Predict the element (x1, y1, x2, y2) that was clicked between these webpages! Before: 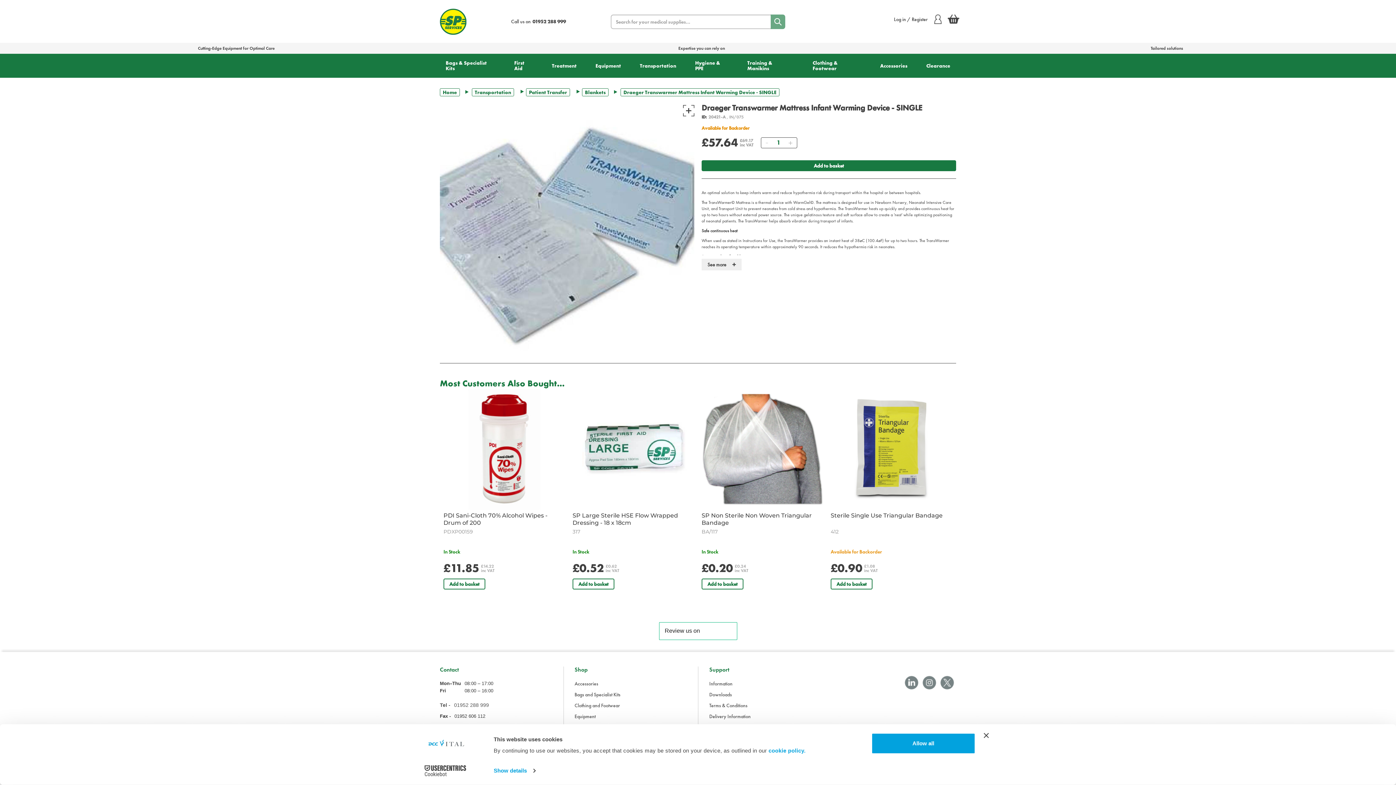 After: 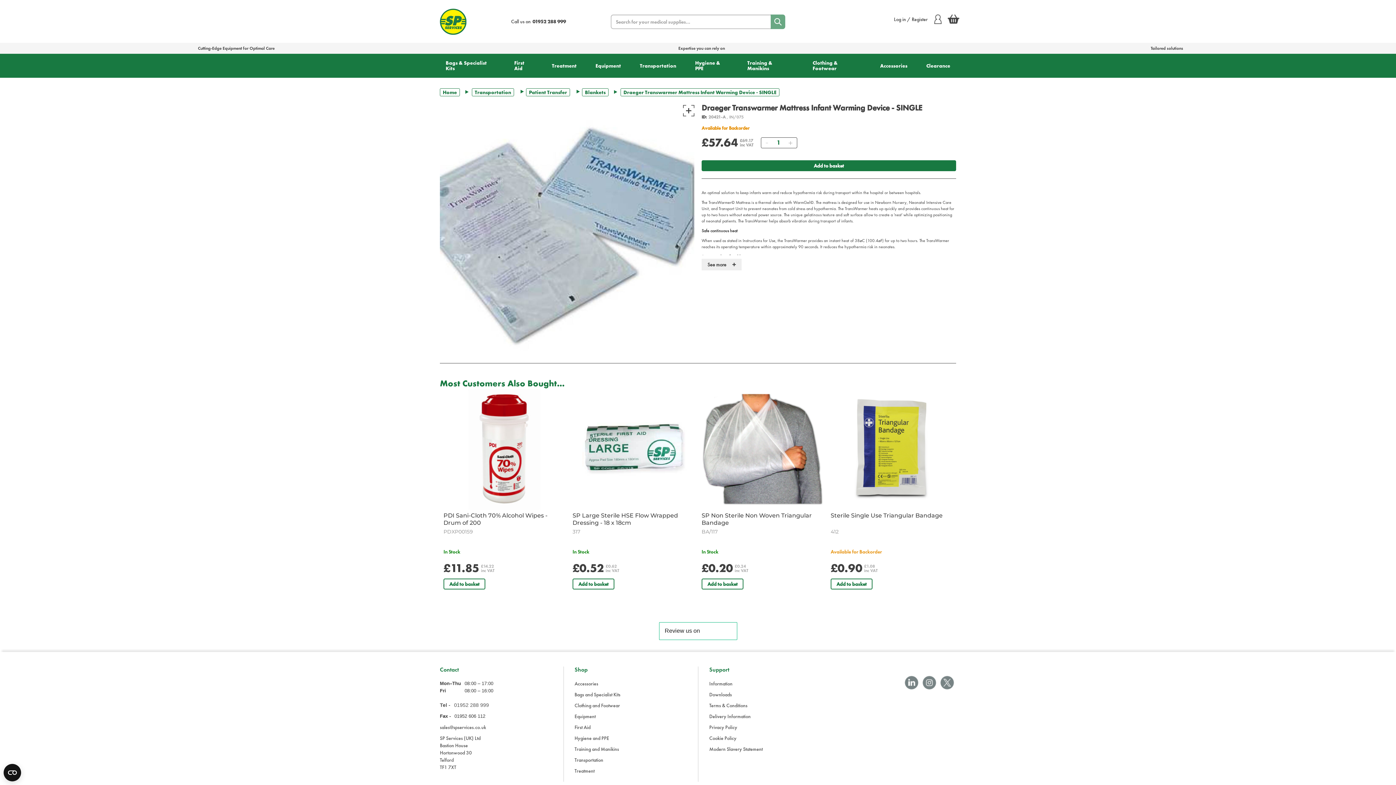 Action: bbox: (871, 733, 975, 754) label: Allow all